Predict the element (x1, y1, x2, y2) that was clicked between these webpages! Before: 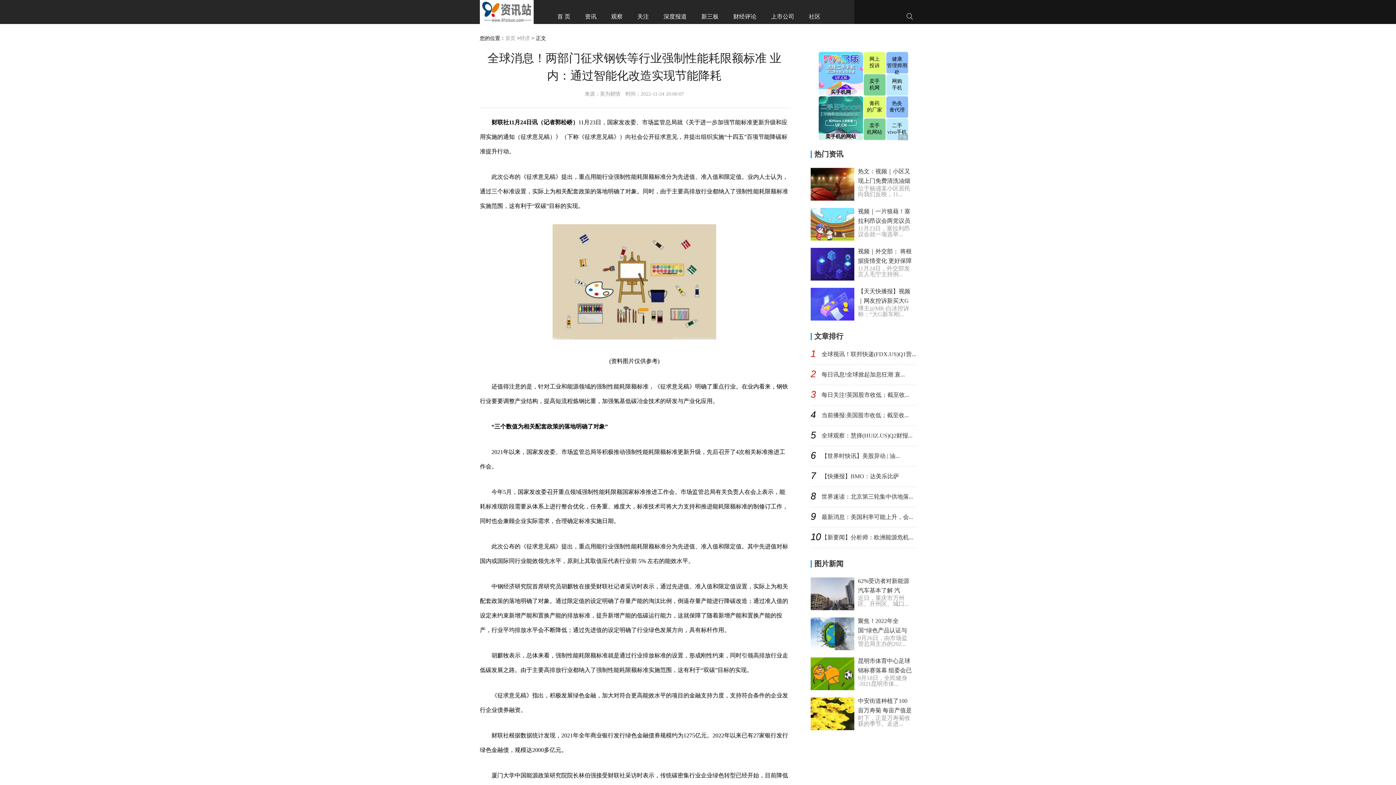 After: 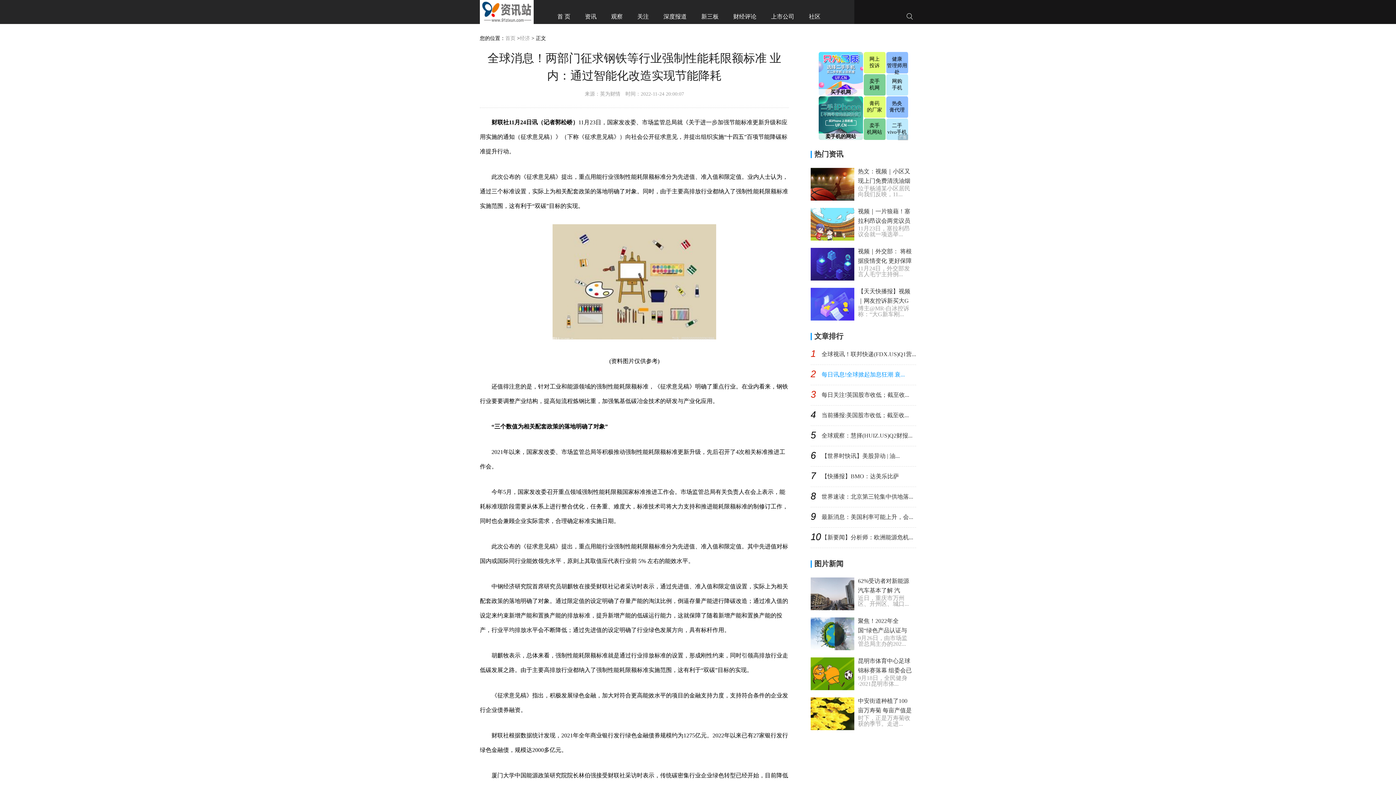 Action: label: 每日讯息!全球掀起加息狂潮 衰... bbox: (821, 370, 916, 377)